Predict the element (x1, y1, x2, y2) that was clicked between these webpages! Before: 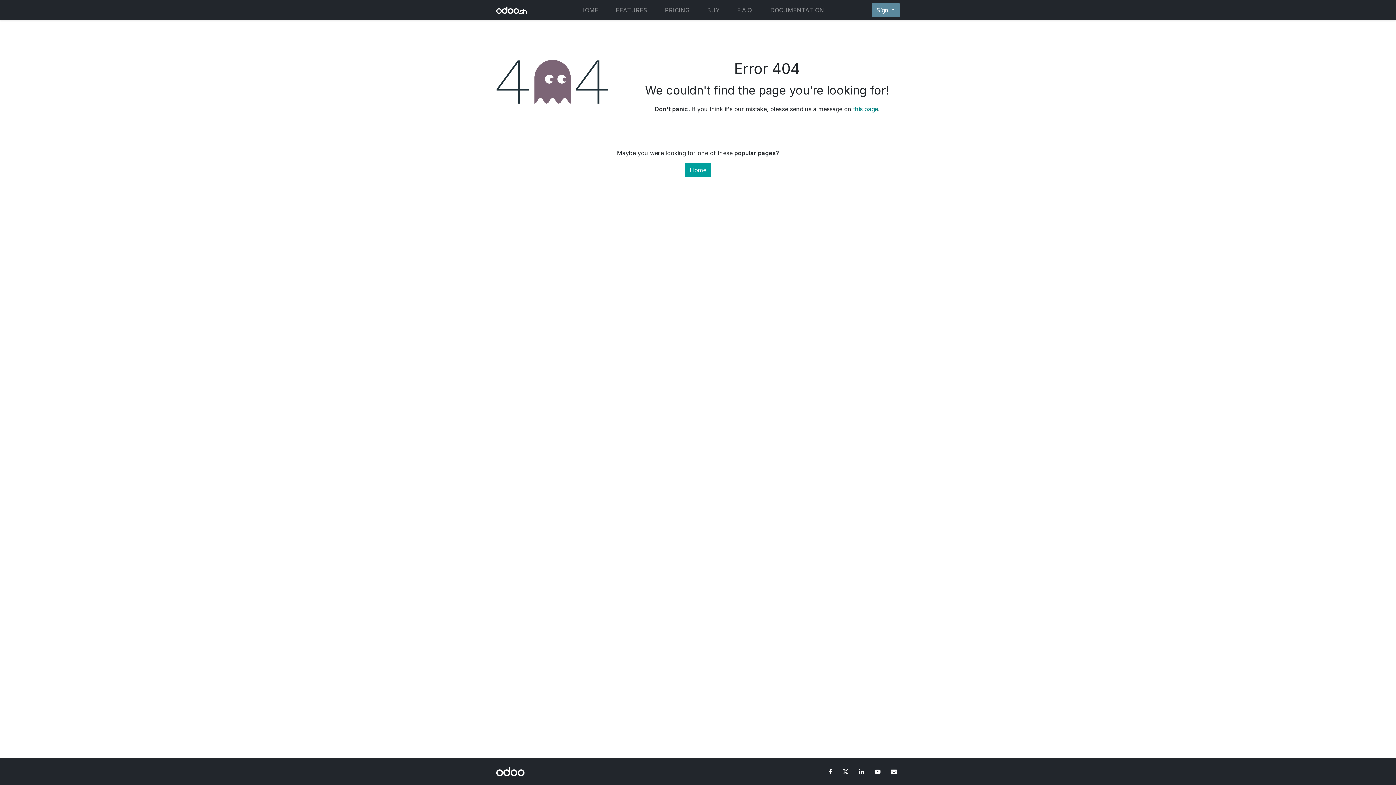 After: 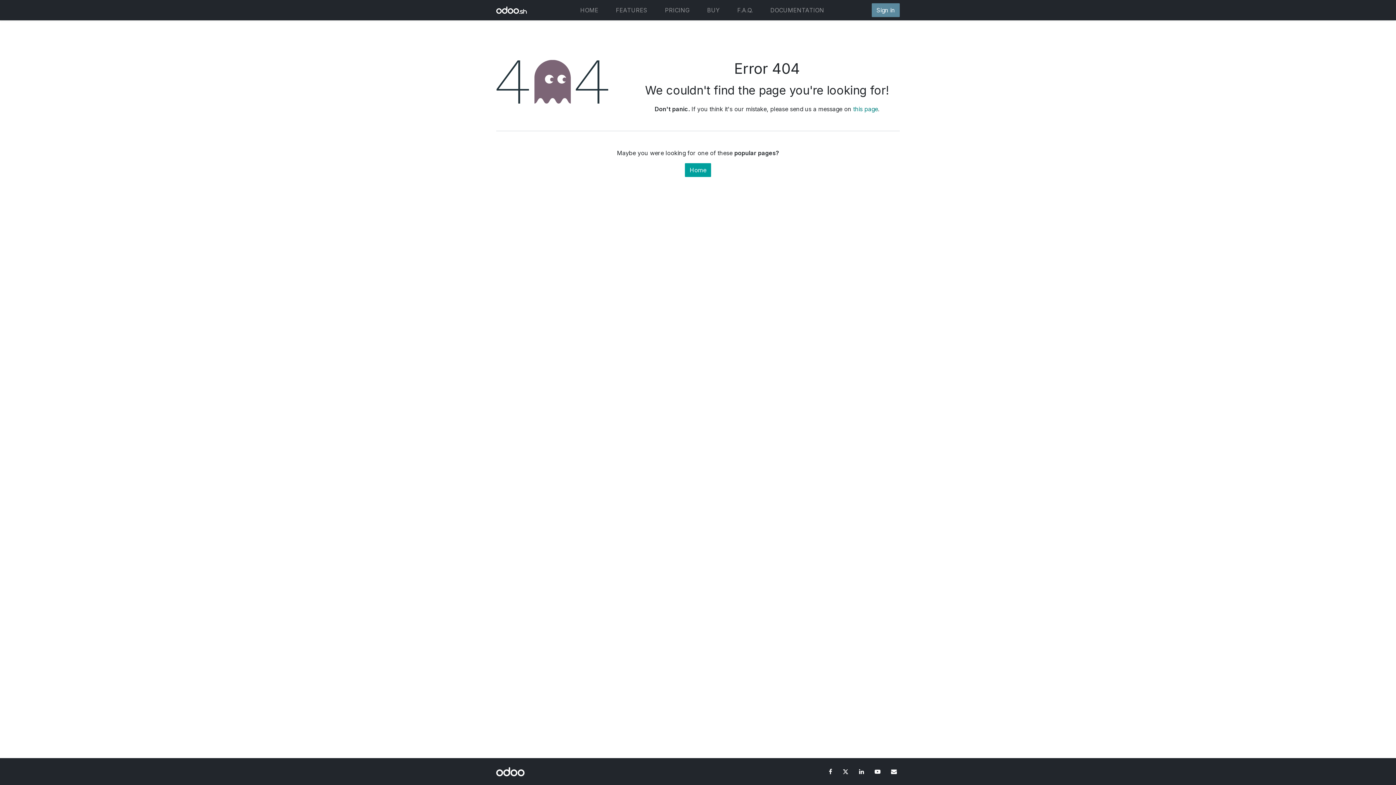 Action: bbox: (853, 105, 878, 112) label: this page